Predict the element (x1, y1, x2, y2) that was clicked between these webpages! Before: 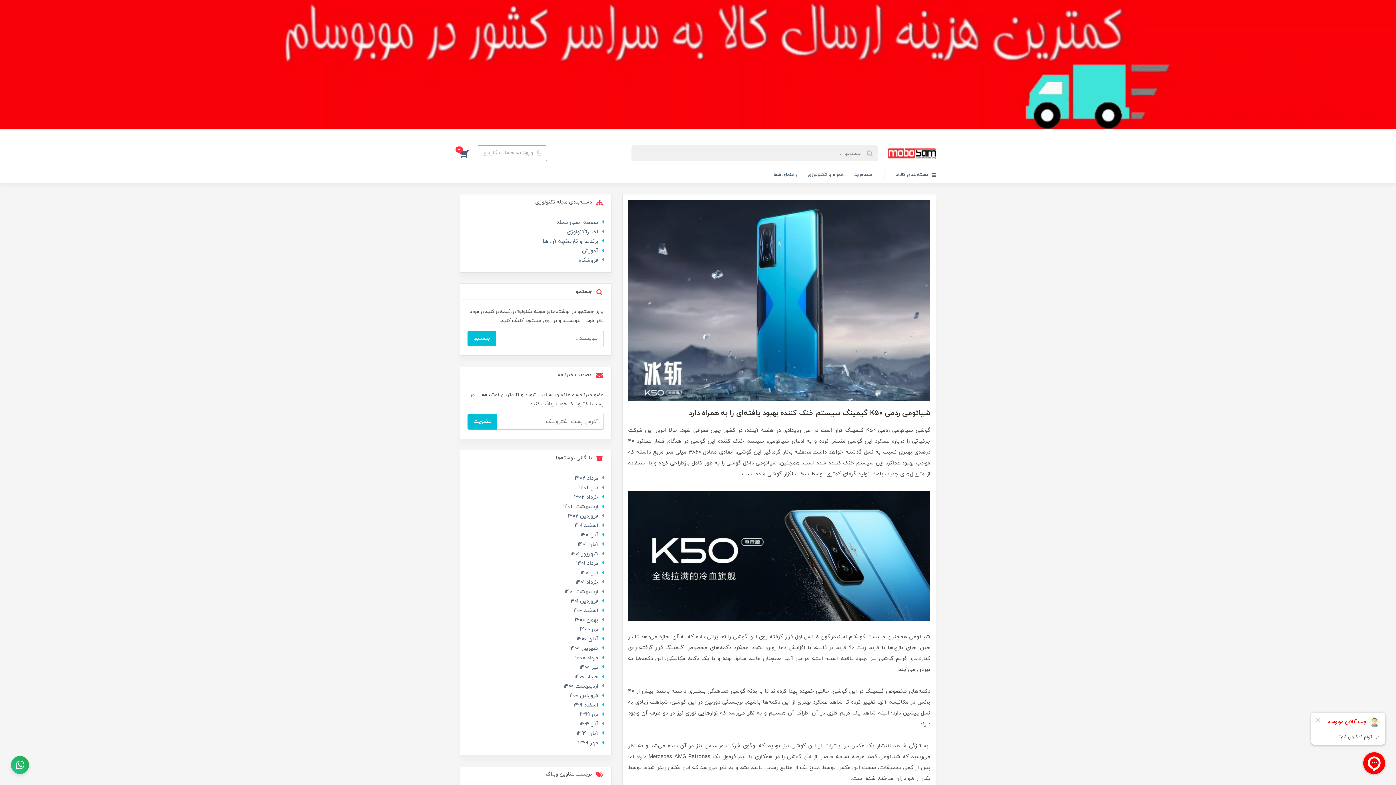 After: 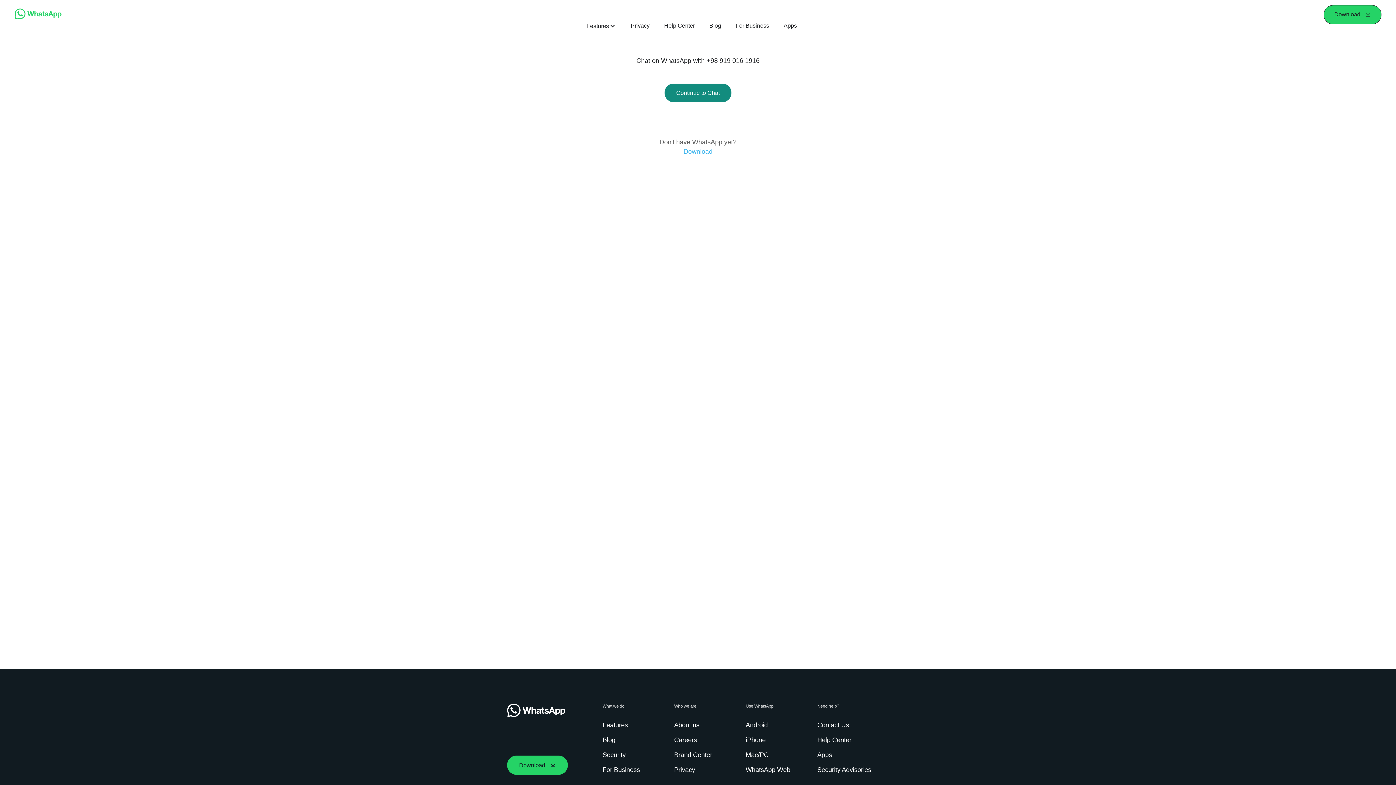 Action: bbox: (10, 756, 29, 774)